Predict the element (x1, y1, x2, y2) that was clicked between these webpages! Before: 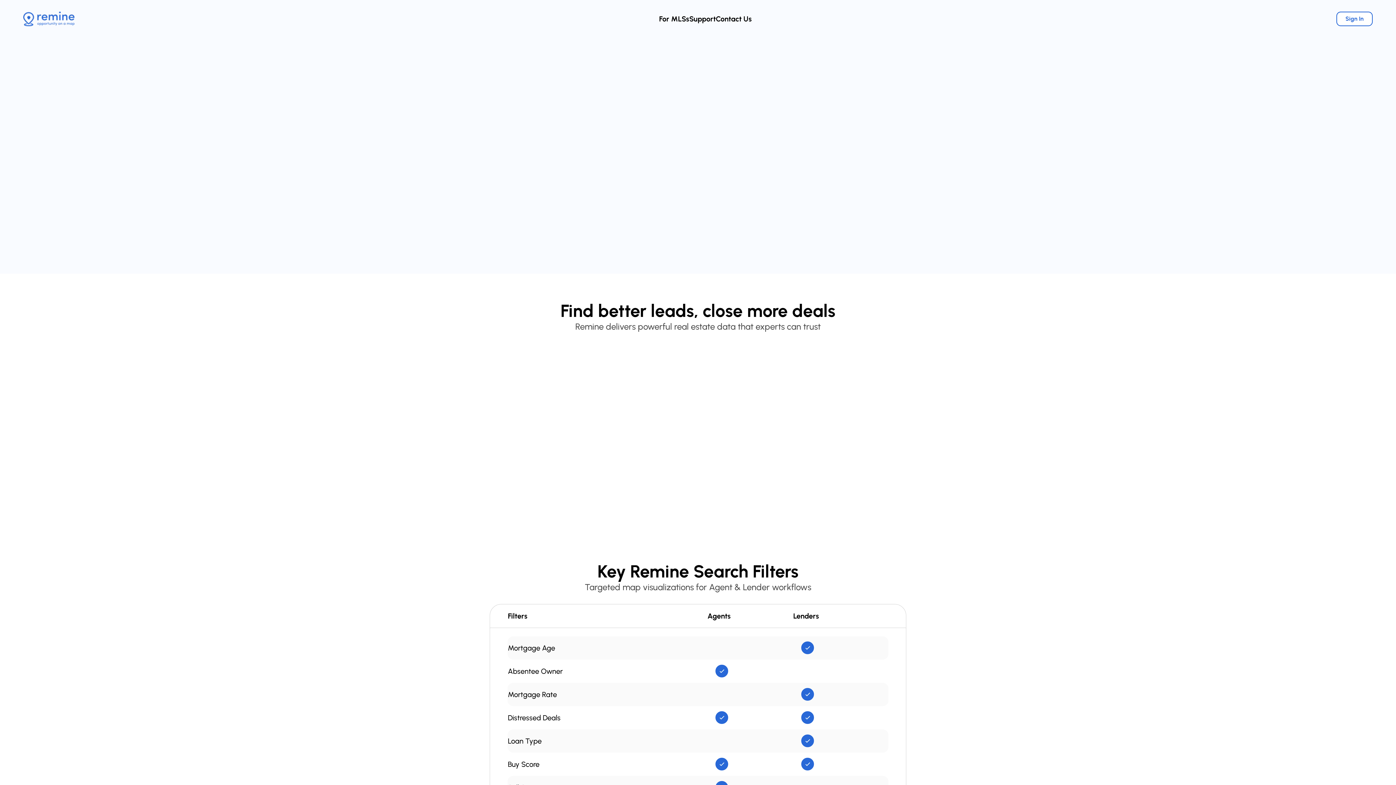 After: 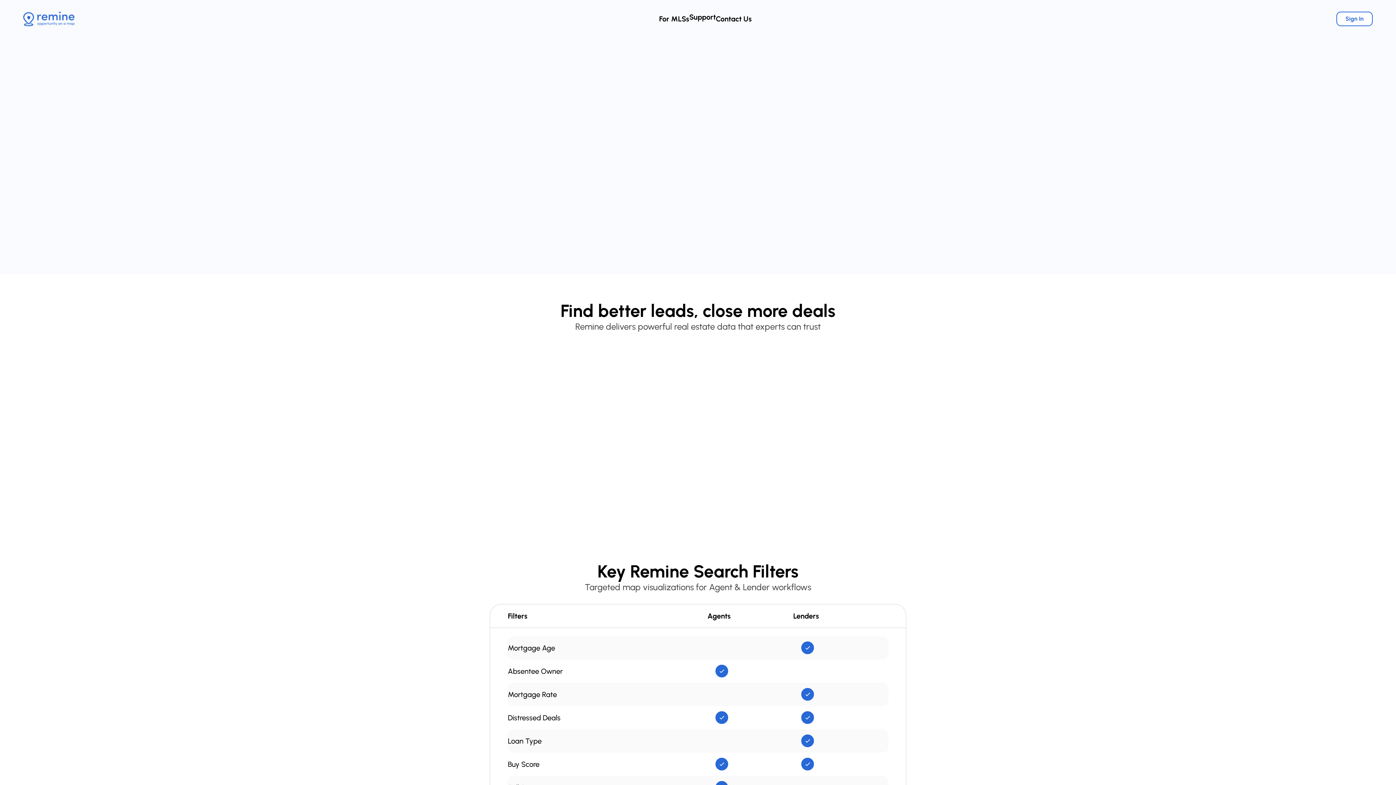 Action: label: Support bbox: (689, 14, 716, 23)